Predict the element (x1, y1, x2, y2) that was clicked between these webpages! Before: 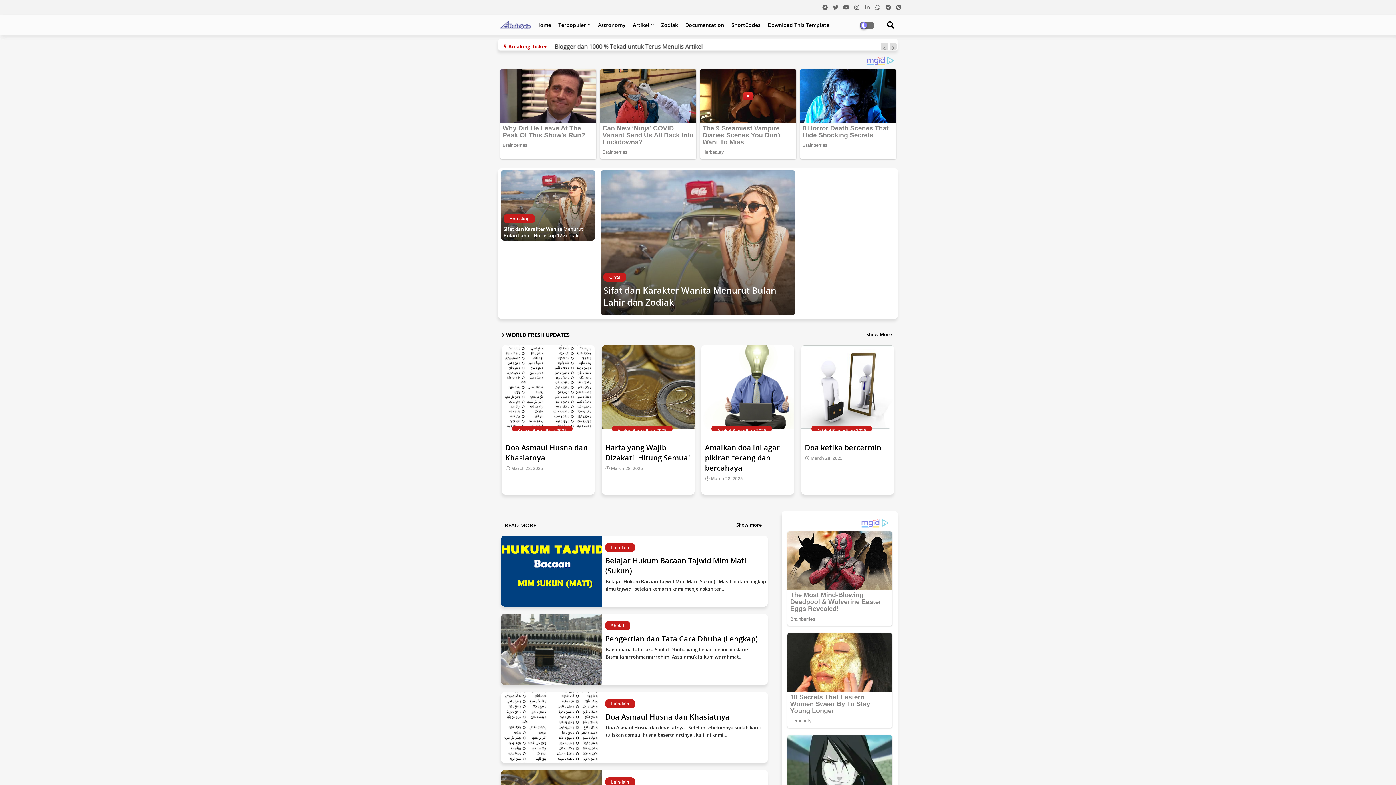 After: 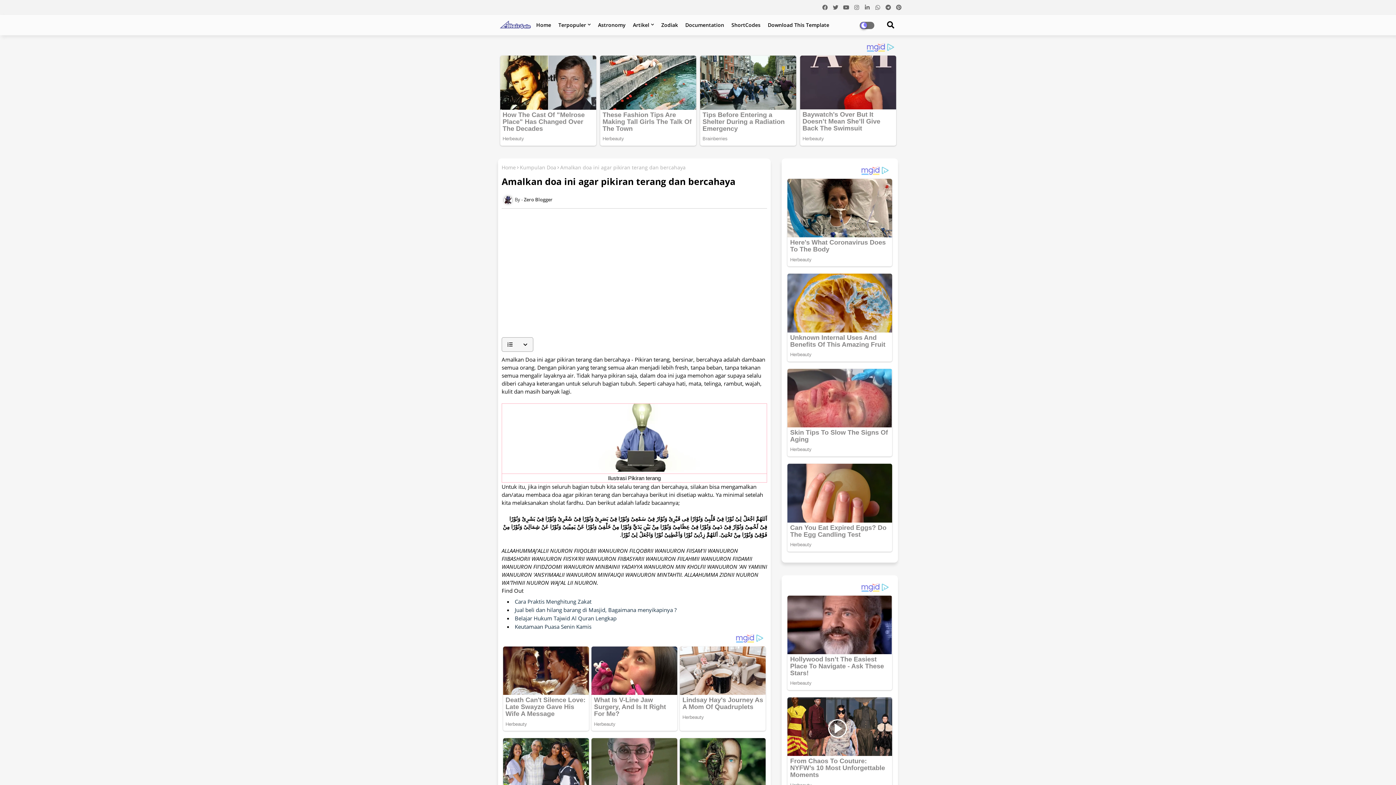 Action: bbox: (705, 470, 791, 501) label: Amalkan doa ini agar pikiran terang dan bercahaya